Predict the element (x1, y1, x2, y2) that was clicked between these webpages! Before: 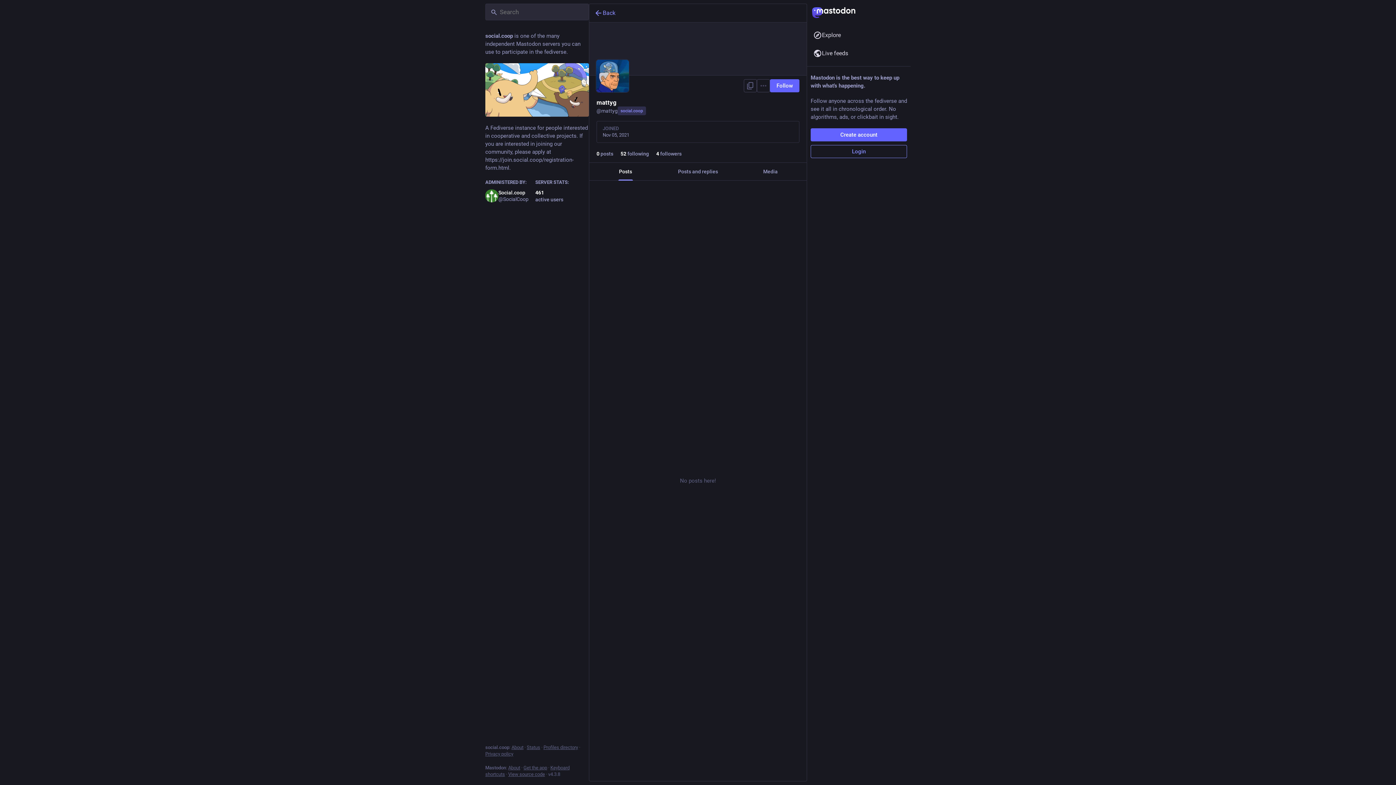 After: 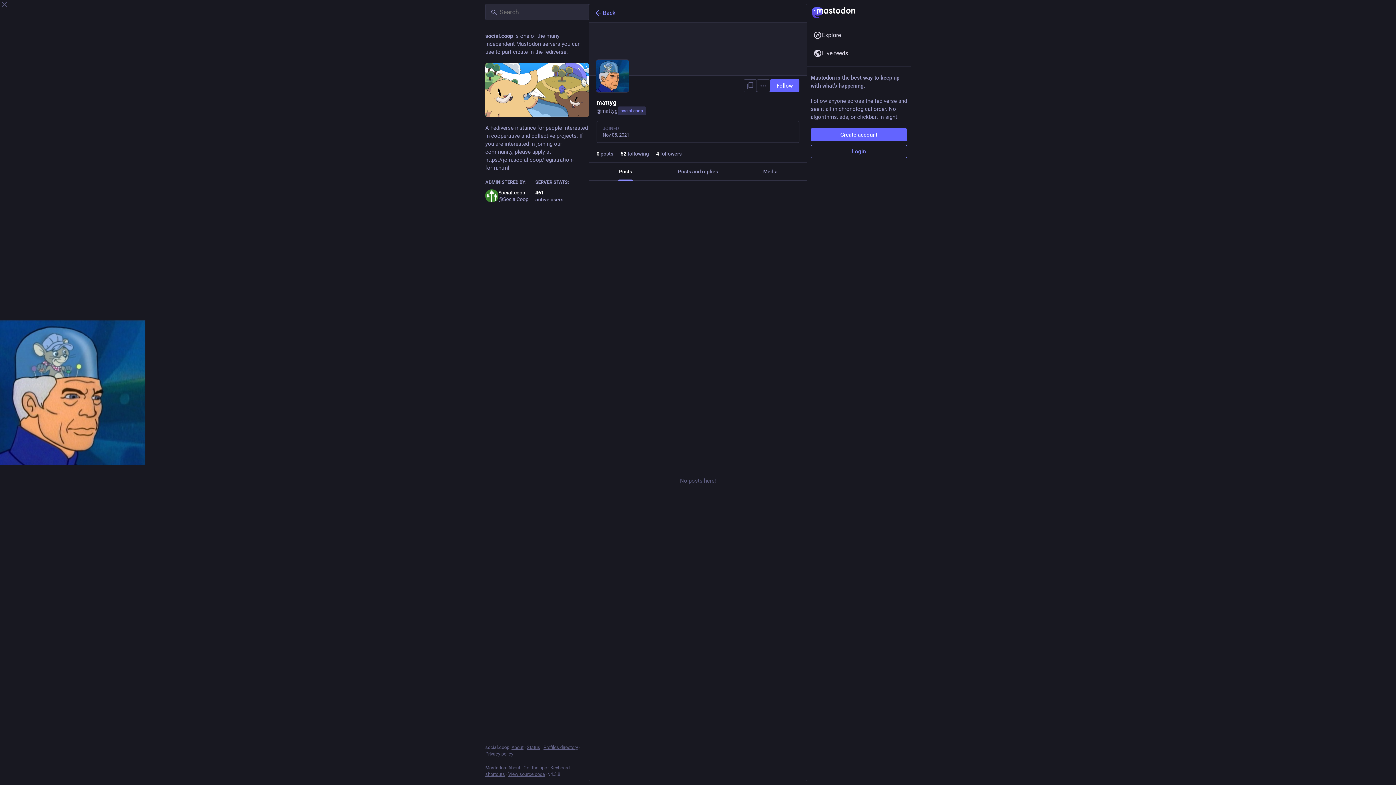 Action: bbox: (596, 59, 630, 92)